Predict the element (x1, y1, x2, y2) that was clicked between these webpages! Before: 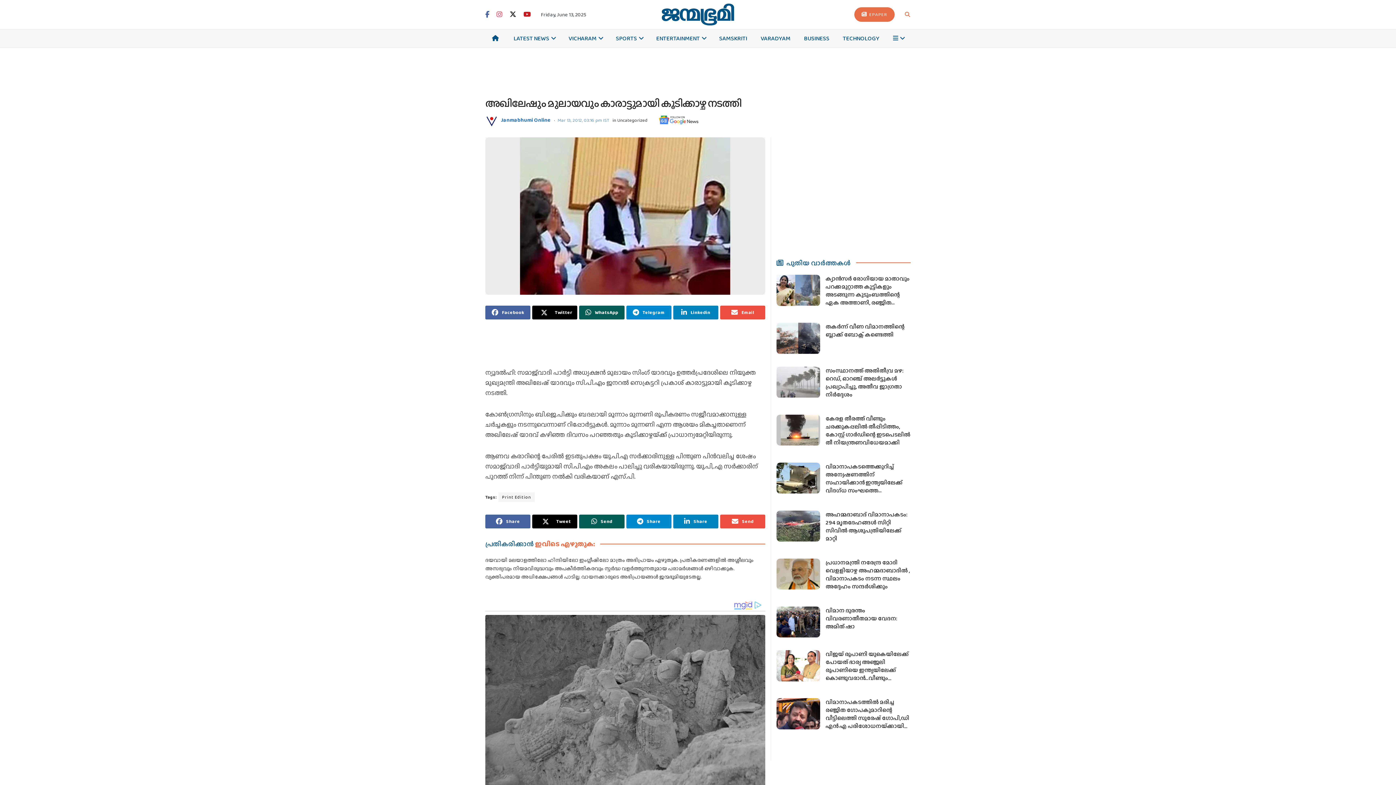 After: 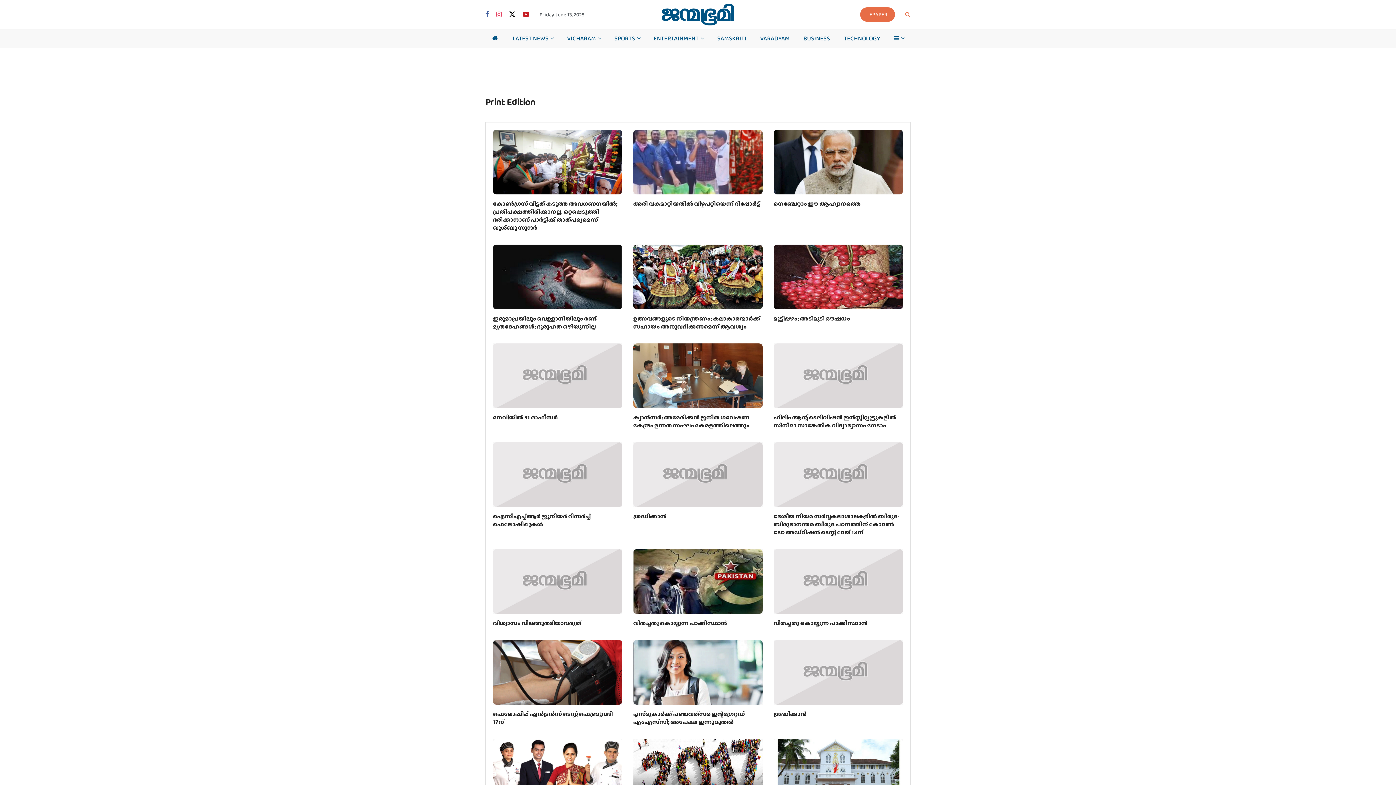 Action: bbox: (498, 492, 534, 502) label: Print Edition